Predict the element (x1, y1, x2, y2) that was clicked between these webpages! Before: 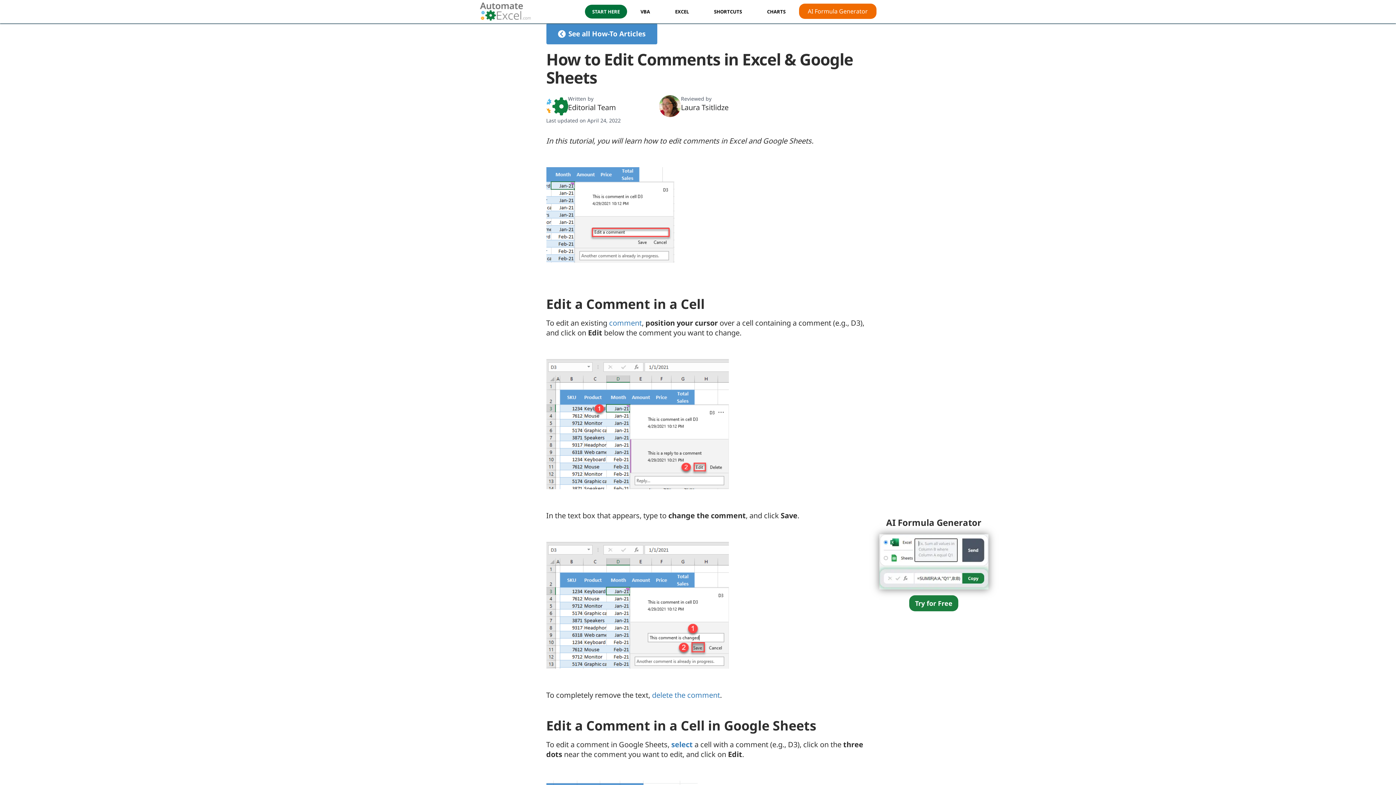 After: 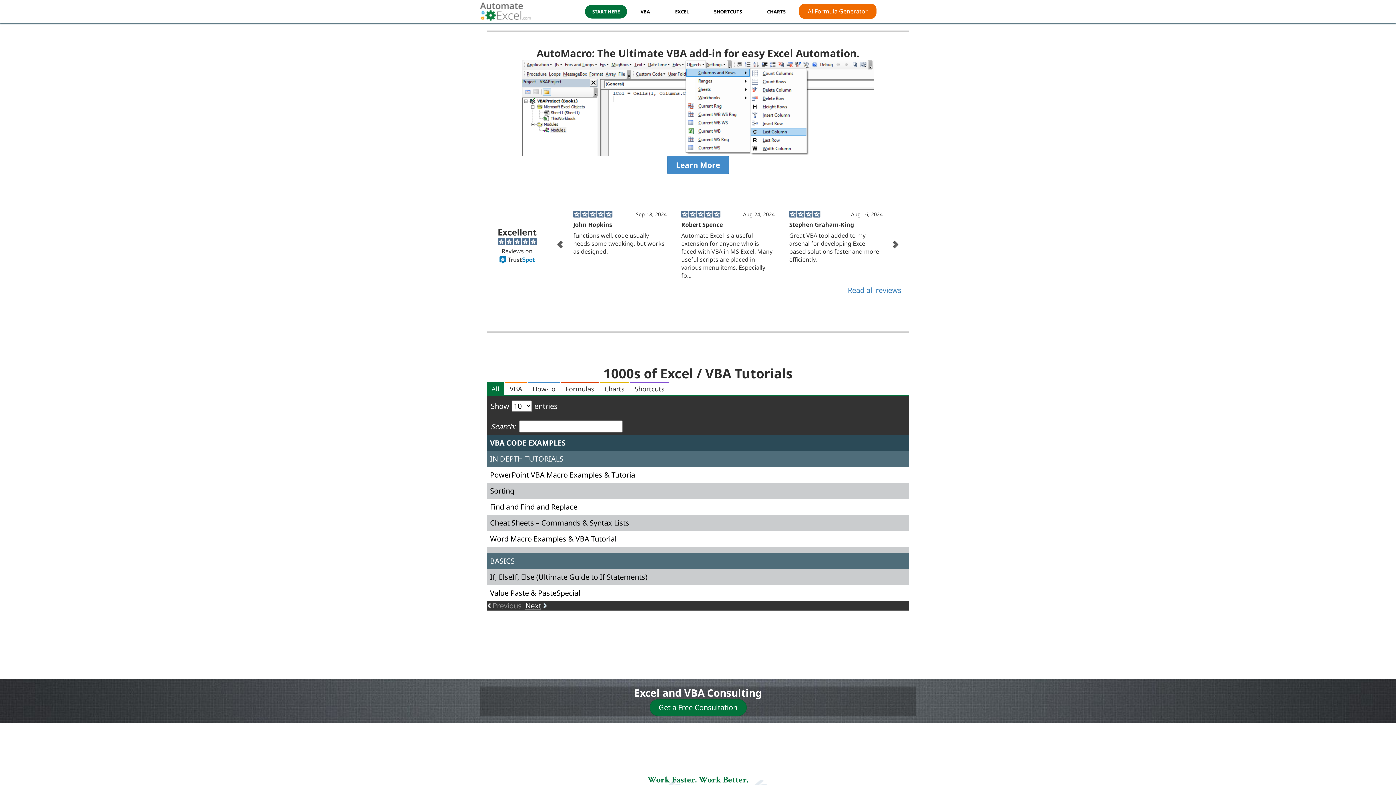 Action: bbox: (480, 2, 530, 20)